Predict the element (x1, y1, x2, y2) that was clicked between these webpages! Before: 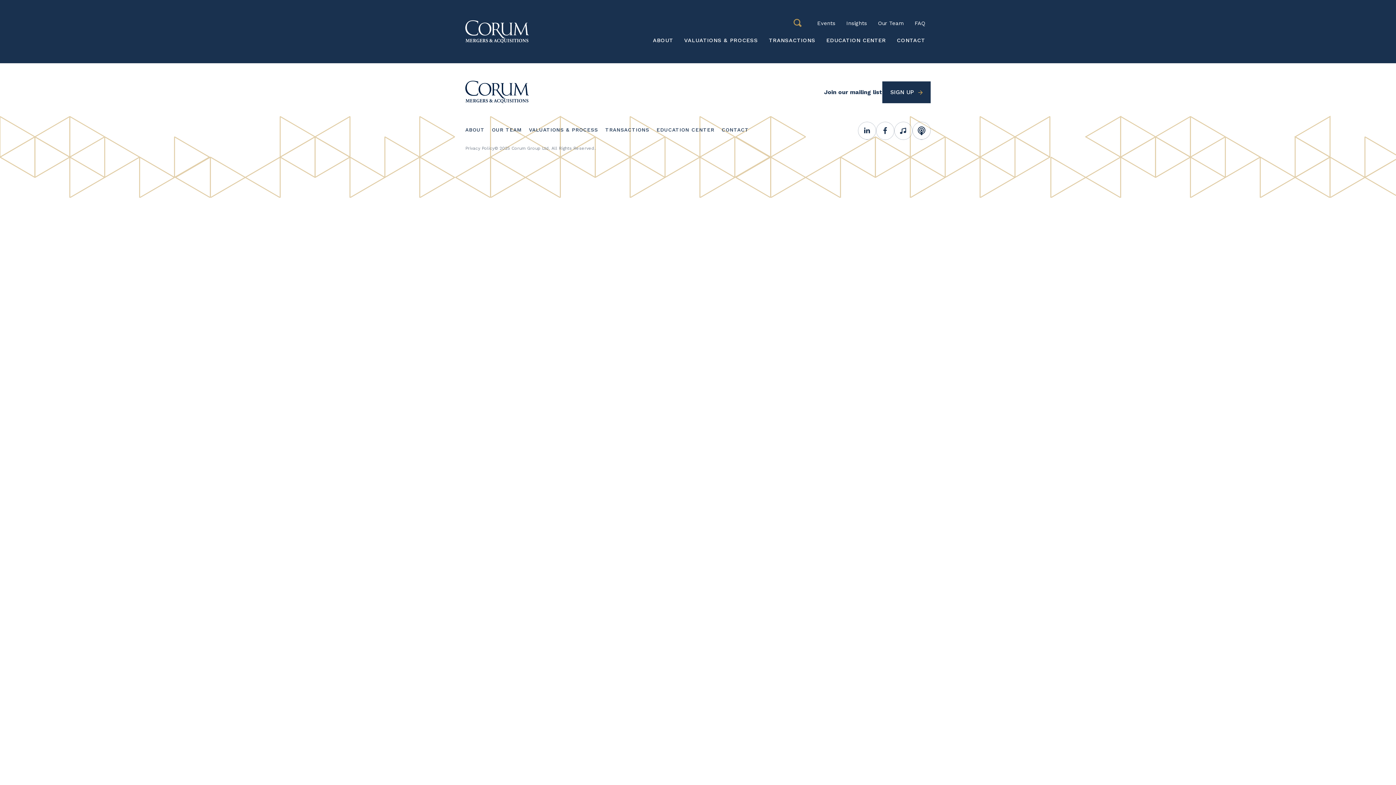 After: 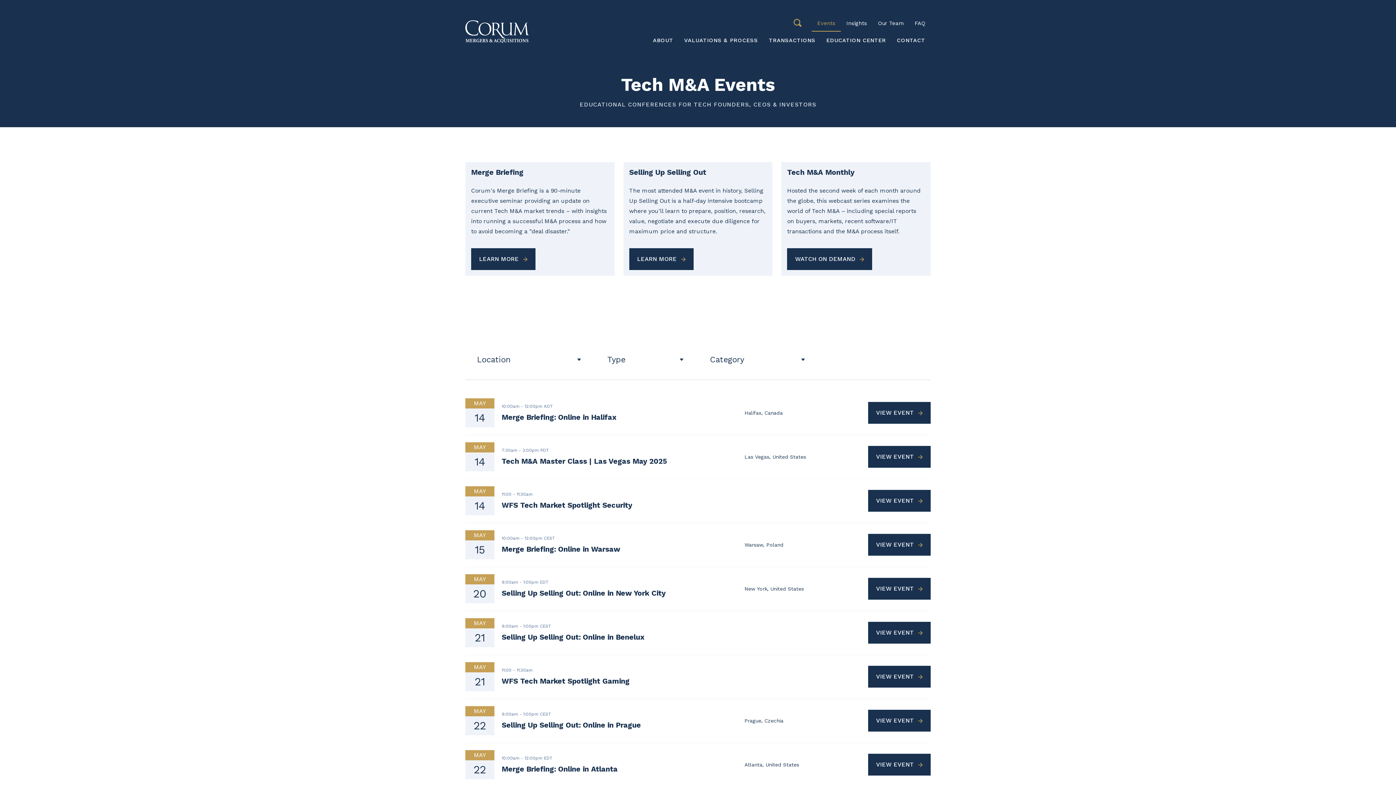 Action: bbox: (812, 15, 841, 31) label: Events